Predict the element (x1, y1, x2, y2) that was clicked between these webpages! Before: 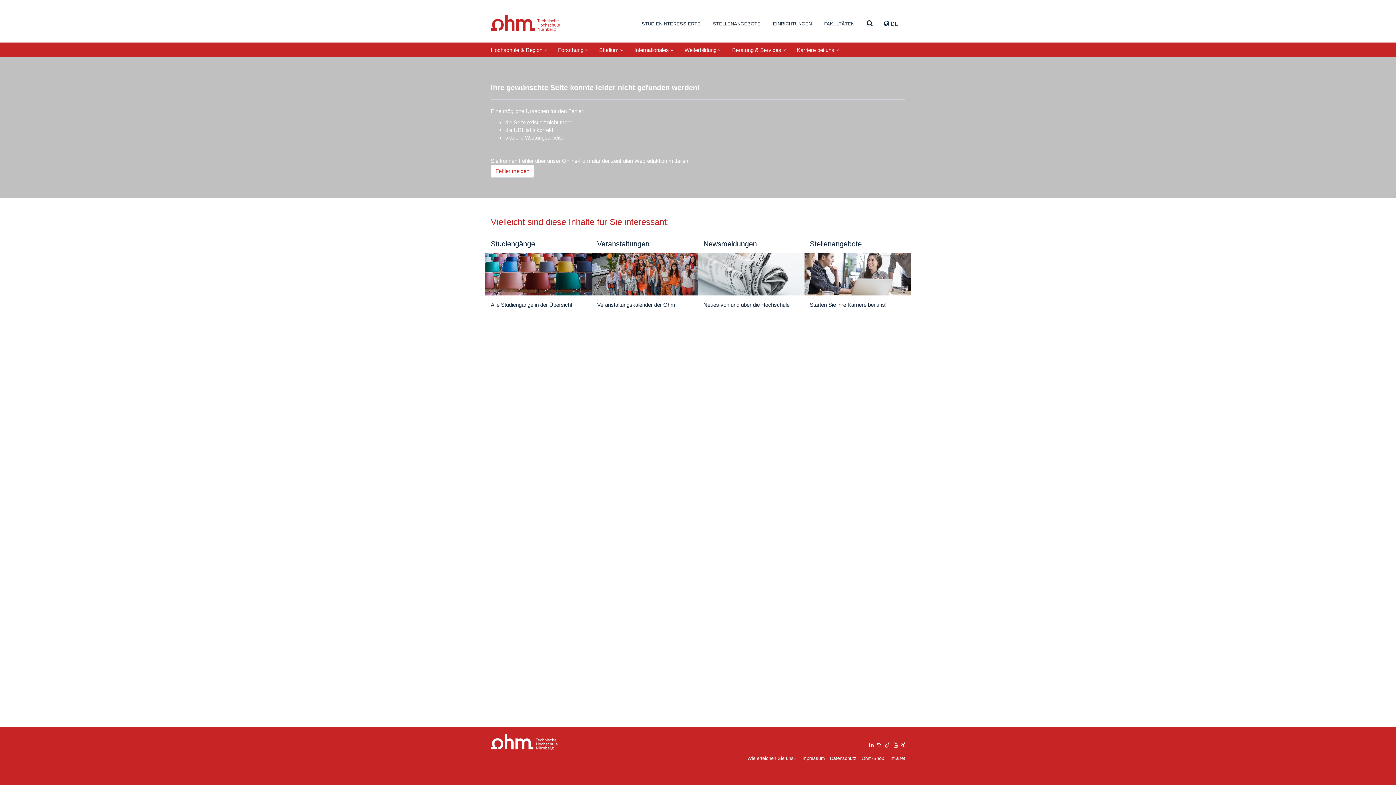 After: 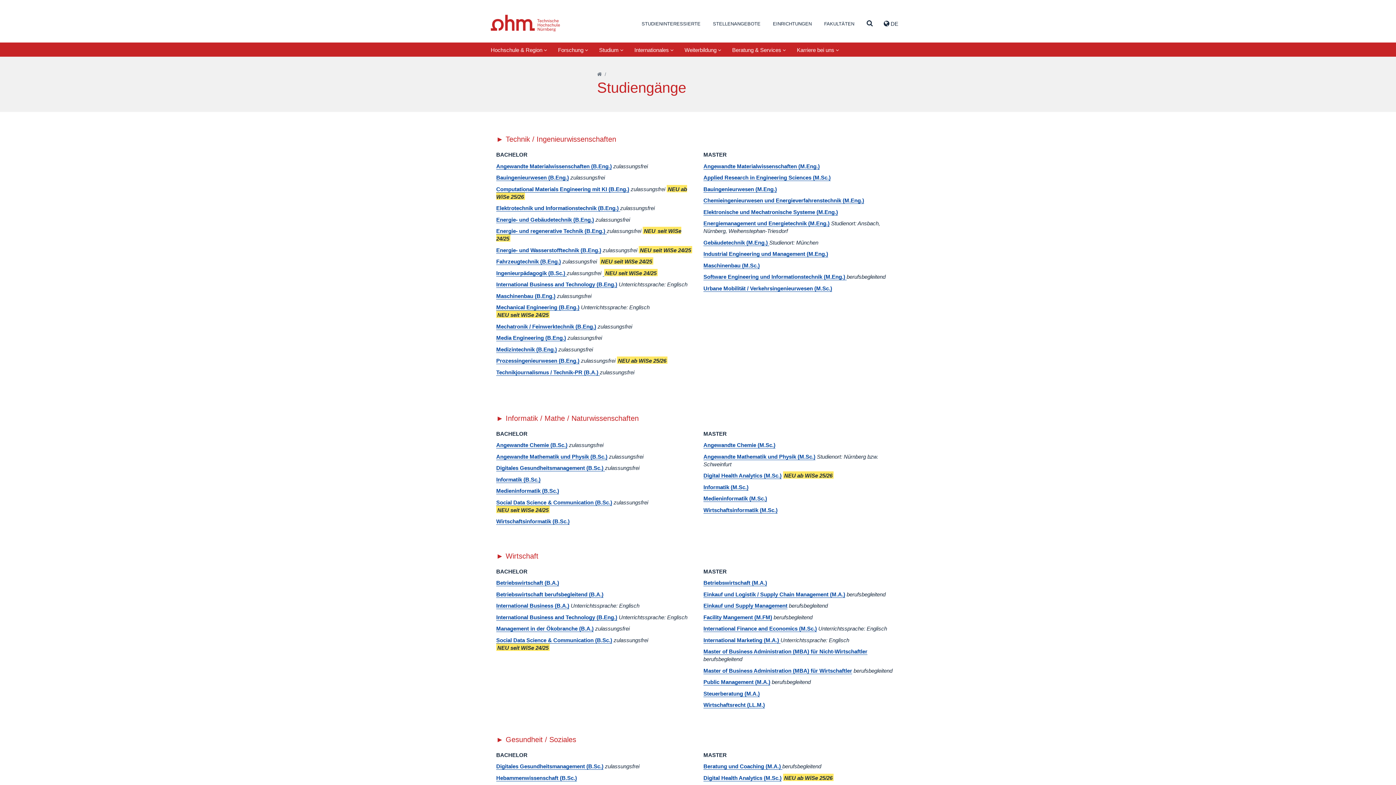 Action: bbox: (485, 240, 591, 314) label: Studiengänge

Alle Studiengänge in der Übersicht